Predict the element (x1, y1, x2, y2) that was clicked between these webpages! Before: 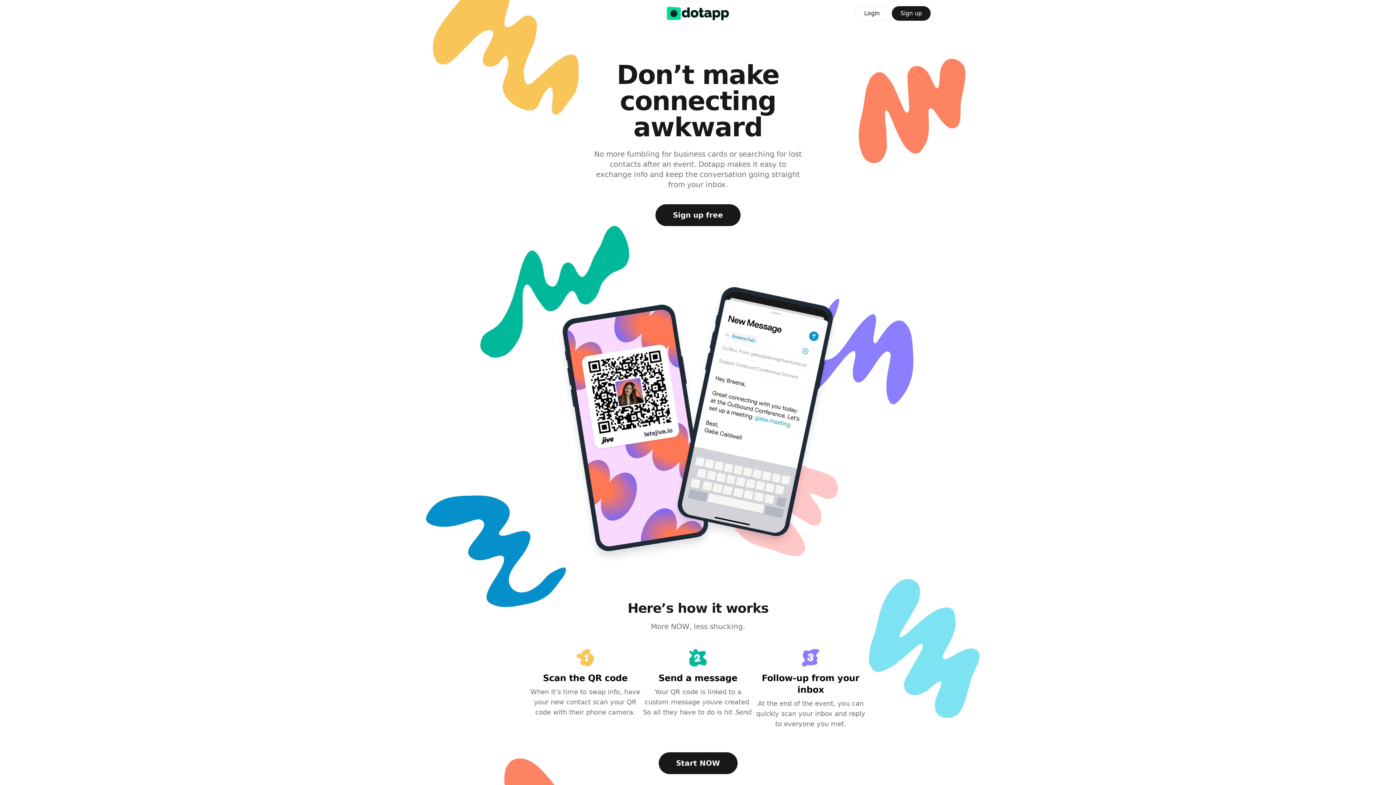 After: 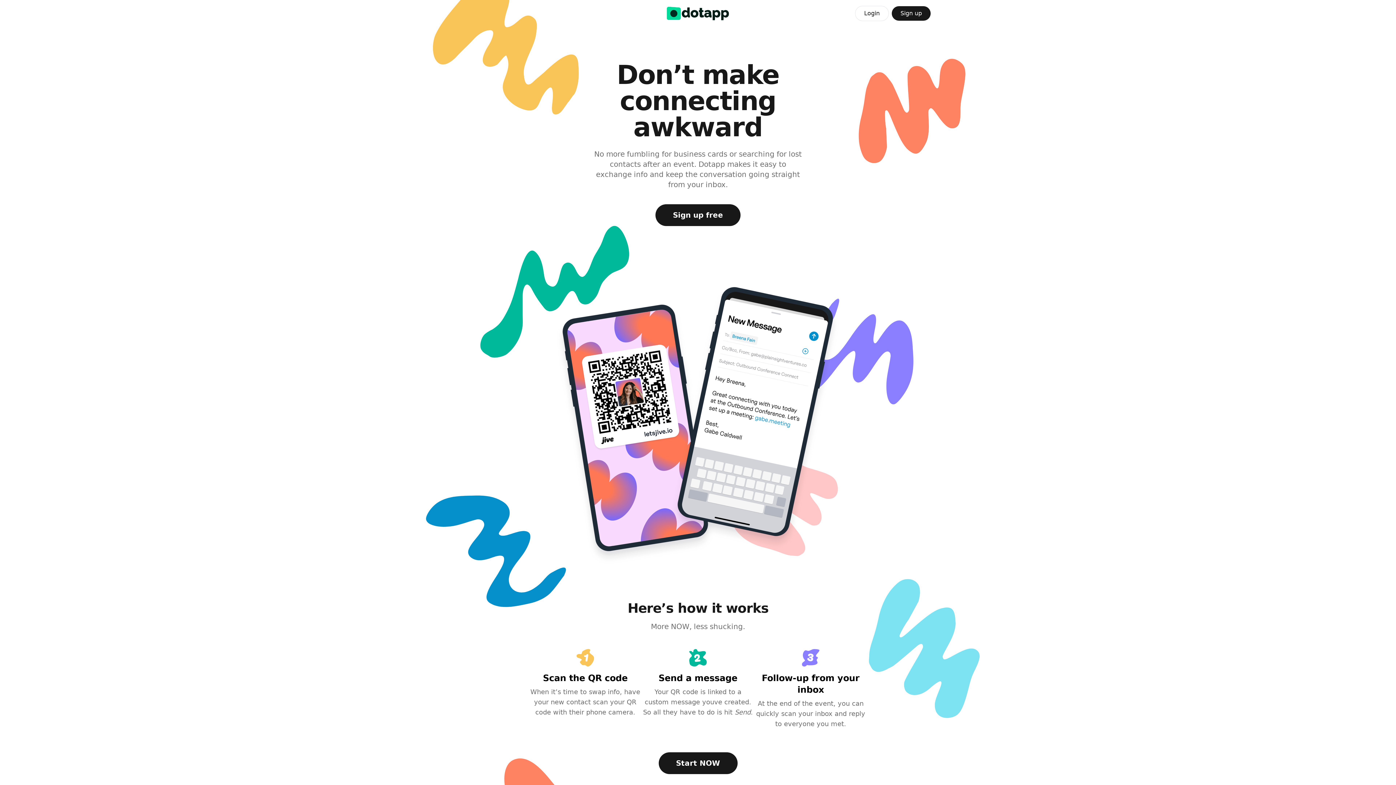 Action: bbox: (665, 6, 730, 20)